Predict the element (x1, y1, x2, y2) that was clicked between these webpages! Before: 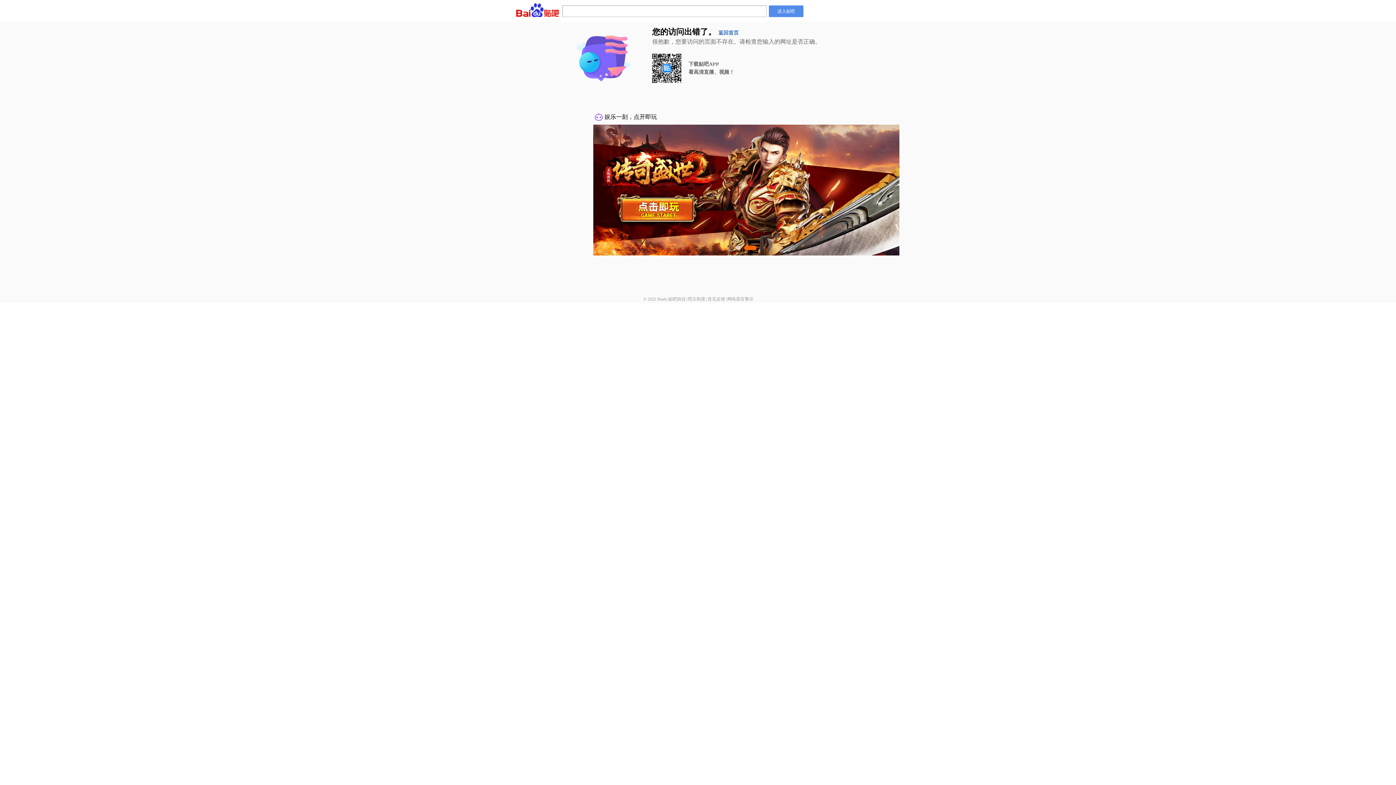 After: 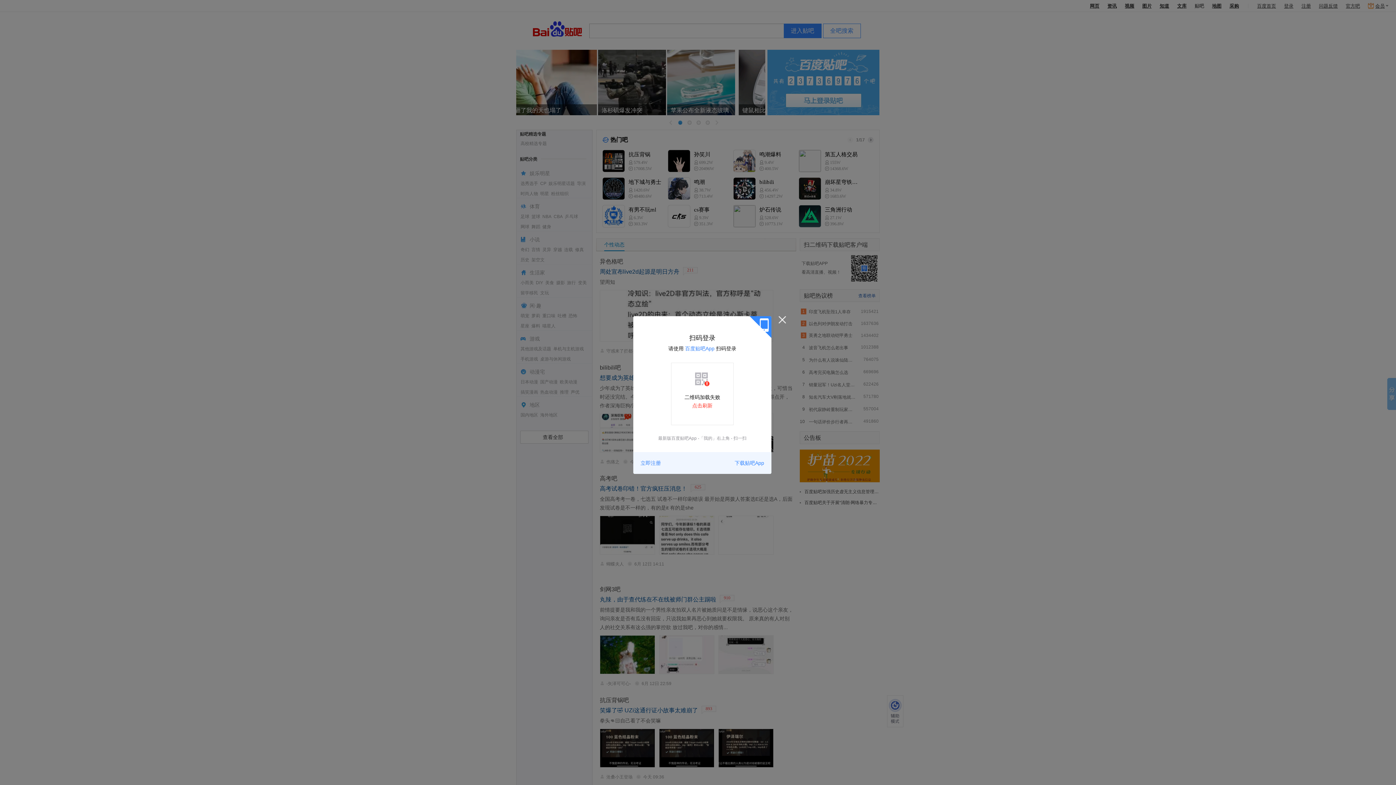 Action: label: 进入贴吧 bbox: (769, 5, 803, 17)